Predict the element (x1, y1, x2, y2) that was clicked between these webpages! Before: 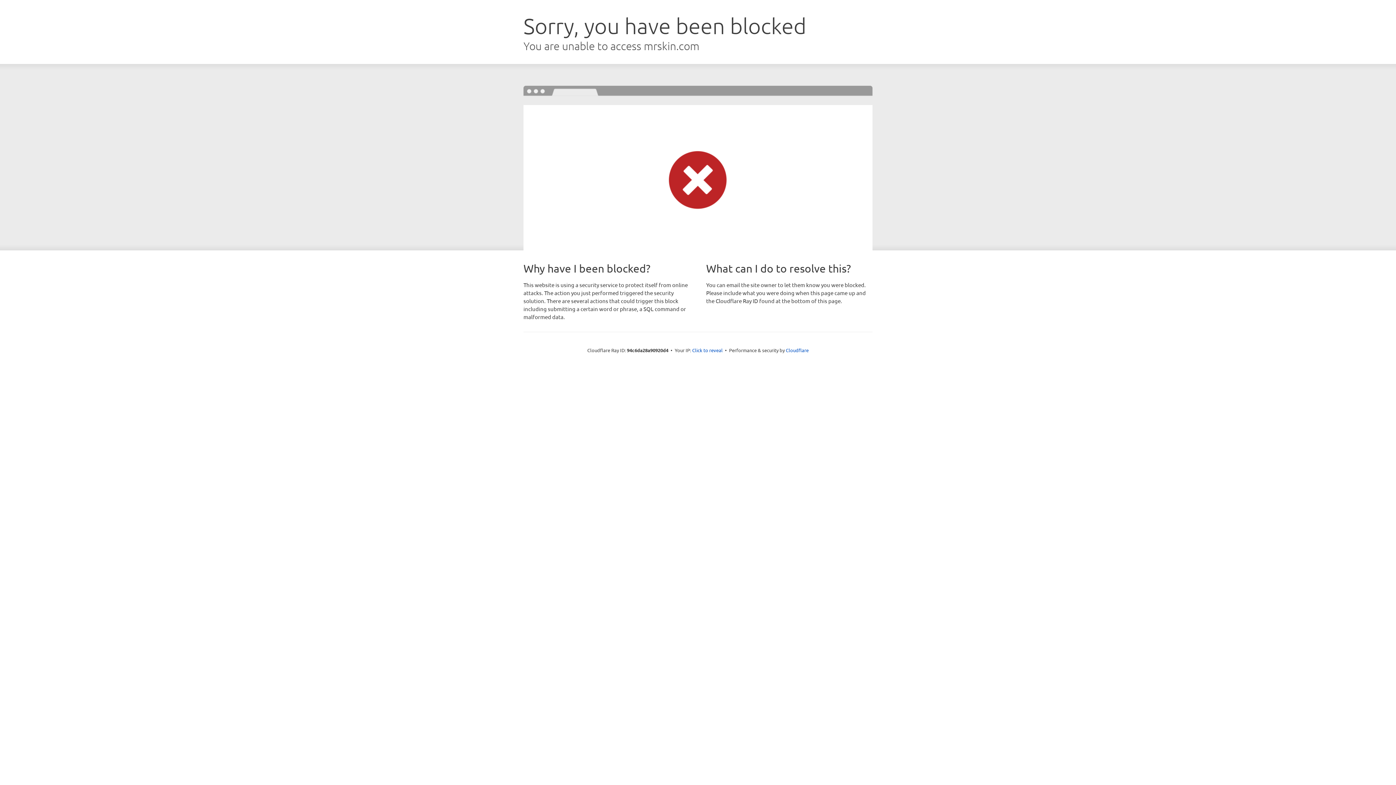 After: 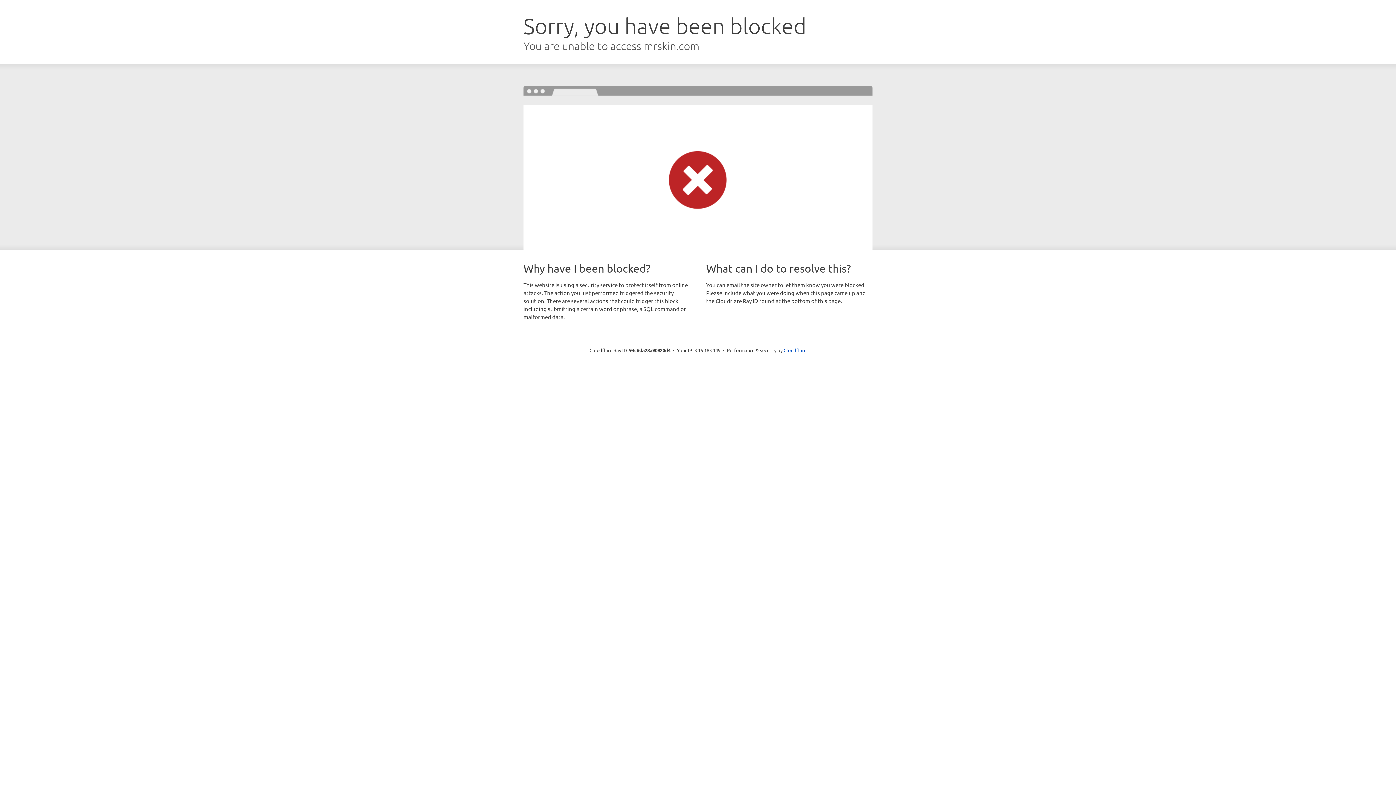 Action: bbox: (692, 346, 722, 353) label: Click to reveal